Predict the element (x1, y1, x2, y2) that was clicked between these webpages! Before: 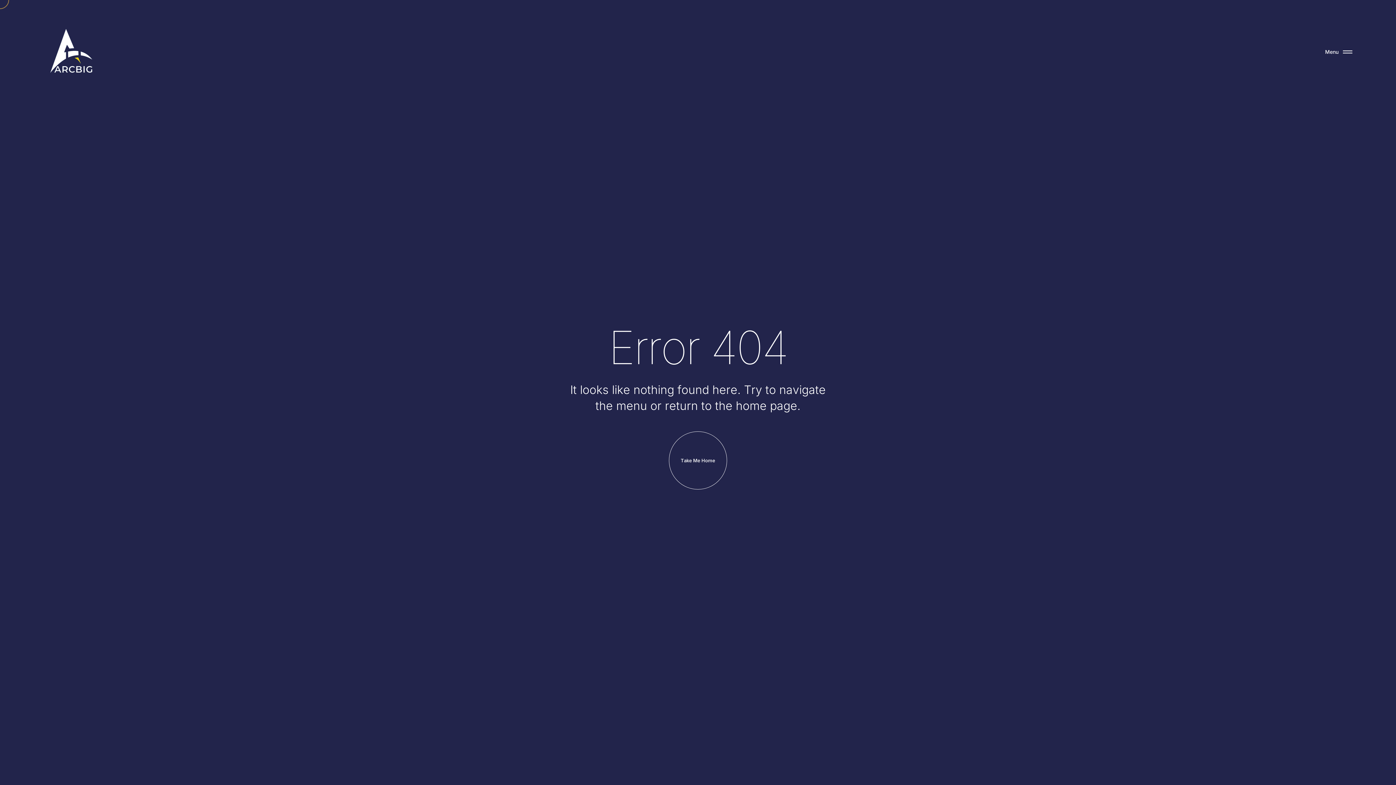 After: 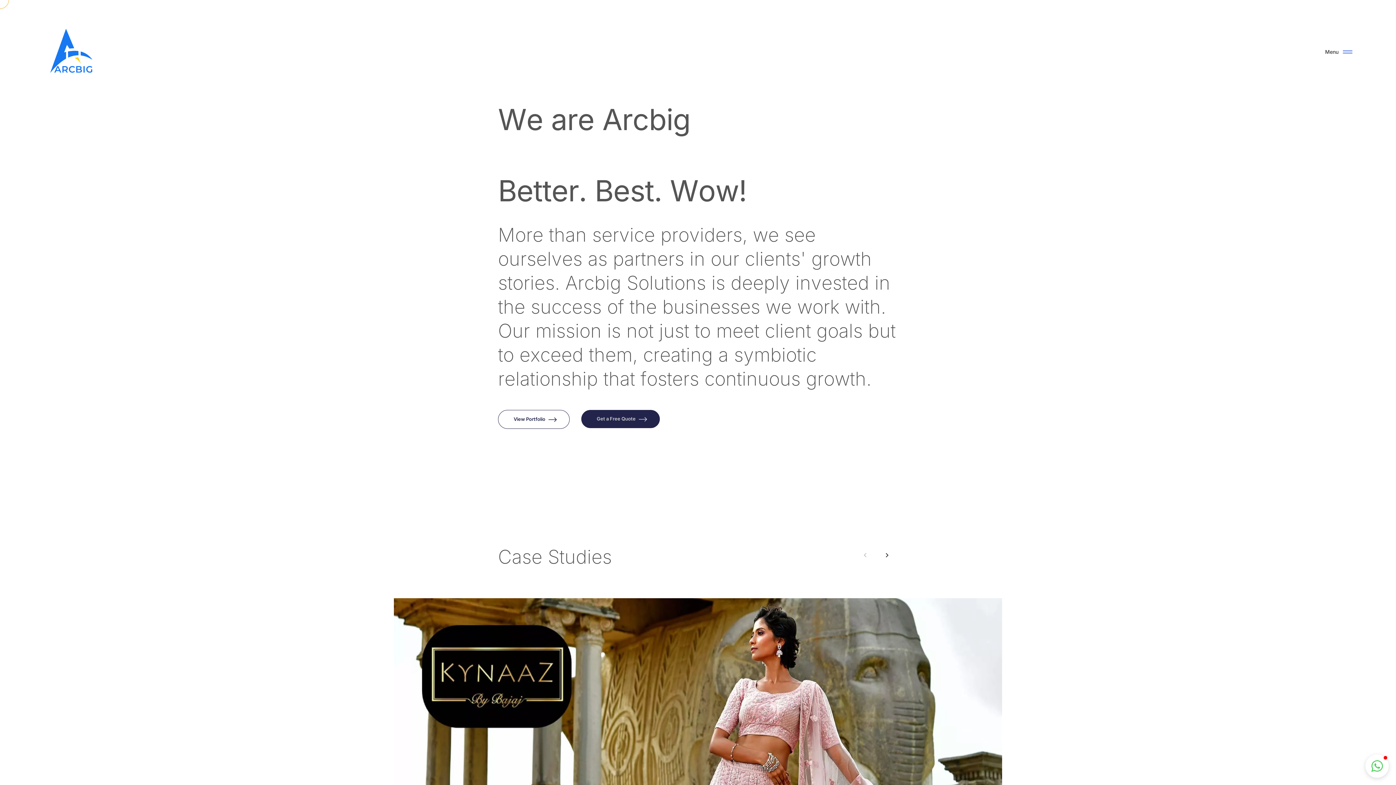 Action: bbox: (669, 433, 727, 491) label: Take Me Home
Take Me Home